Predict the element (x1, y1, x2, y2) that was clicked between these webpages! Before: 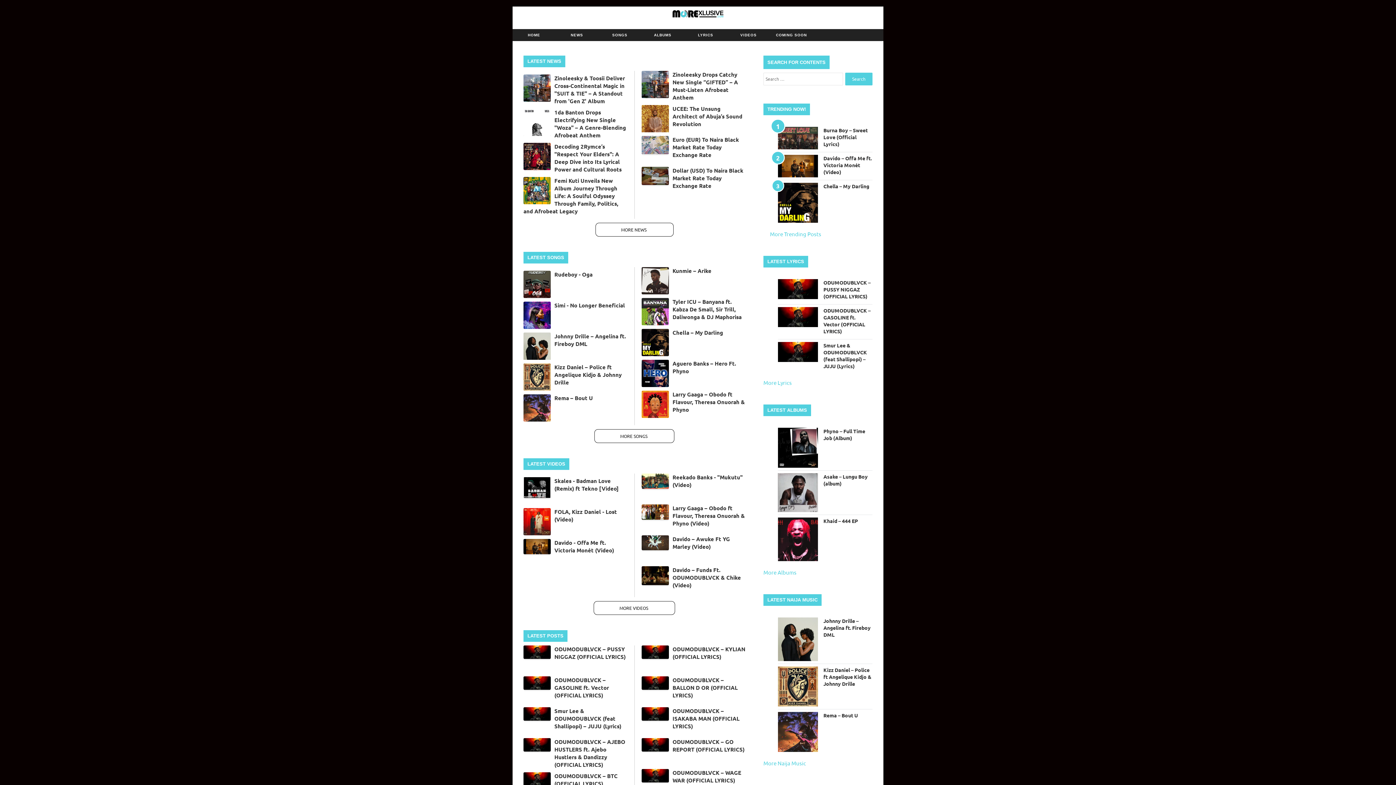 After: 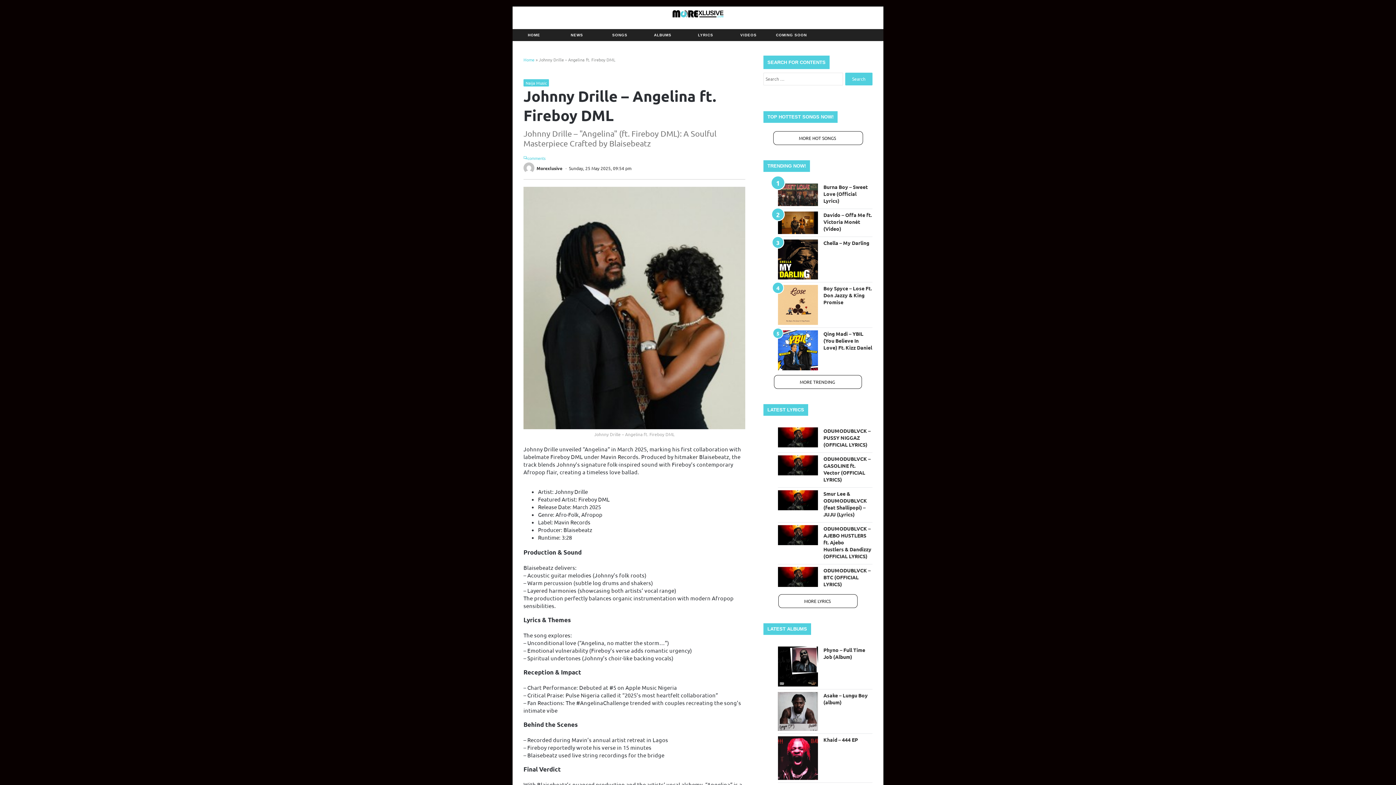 Action: label: Johnny Drille – Angelina ft. Fireboy DML bbox: (823, 617, 870, 638)